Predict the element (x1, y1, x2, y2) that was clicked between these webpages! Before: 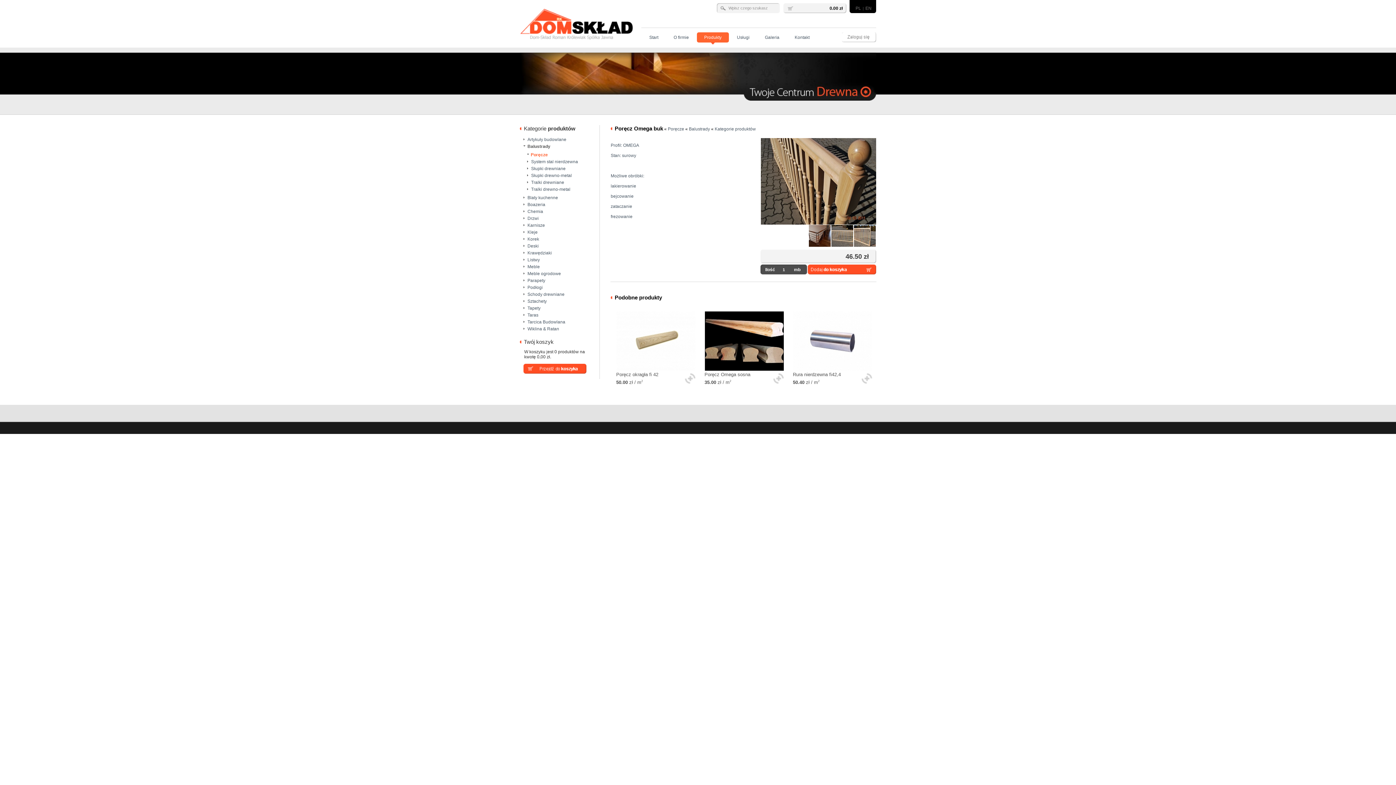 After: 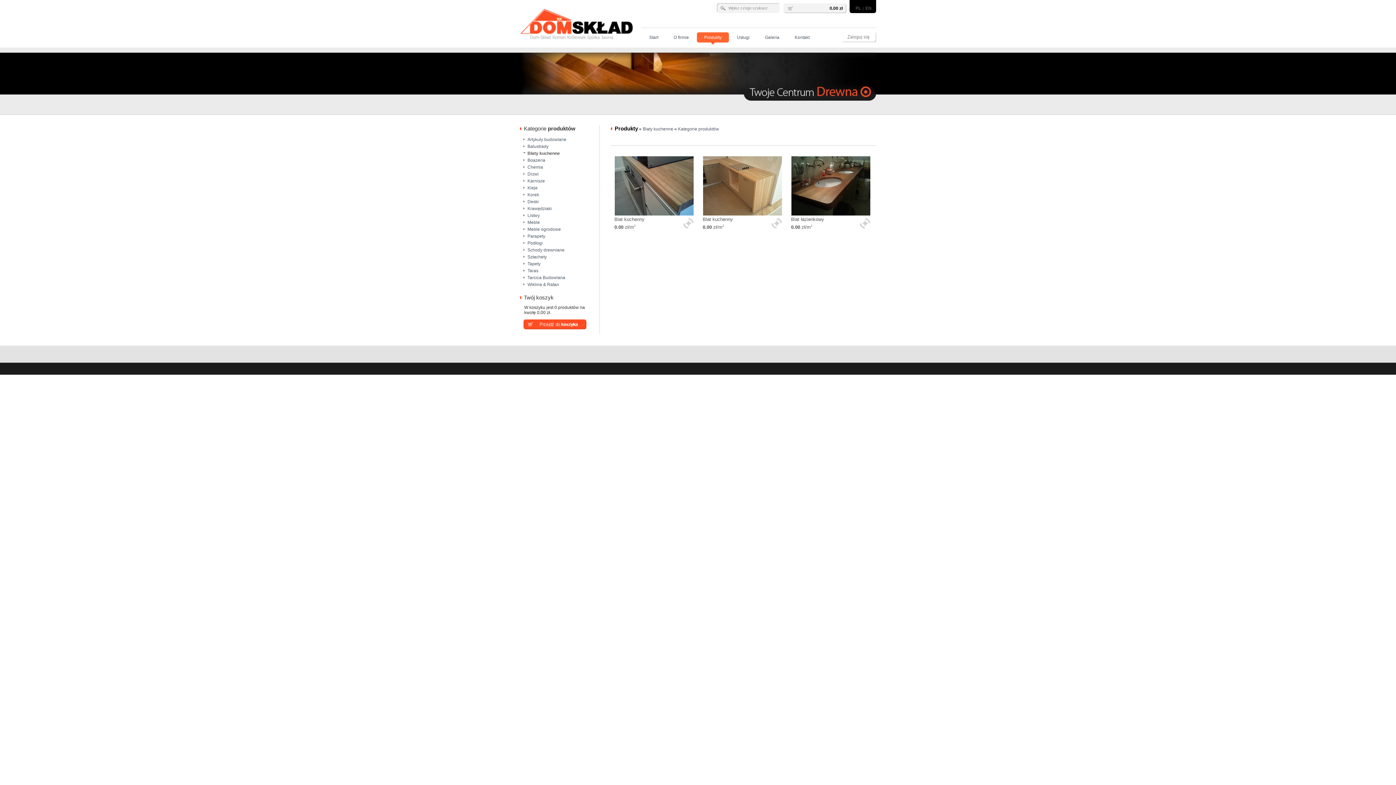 Action: bbox: (523, 195, 598, 199) label: Blaty kuchenne